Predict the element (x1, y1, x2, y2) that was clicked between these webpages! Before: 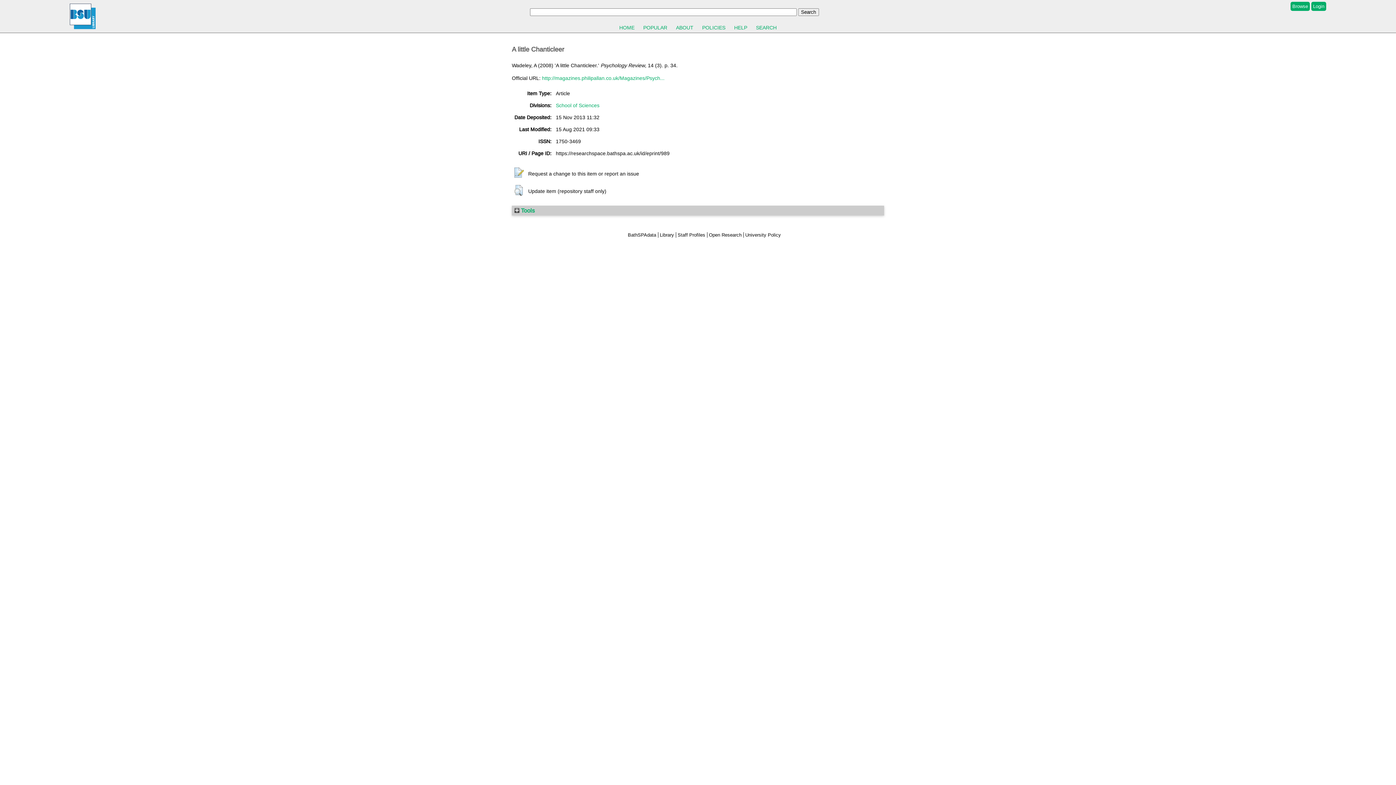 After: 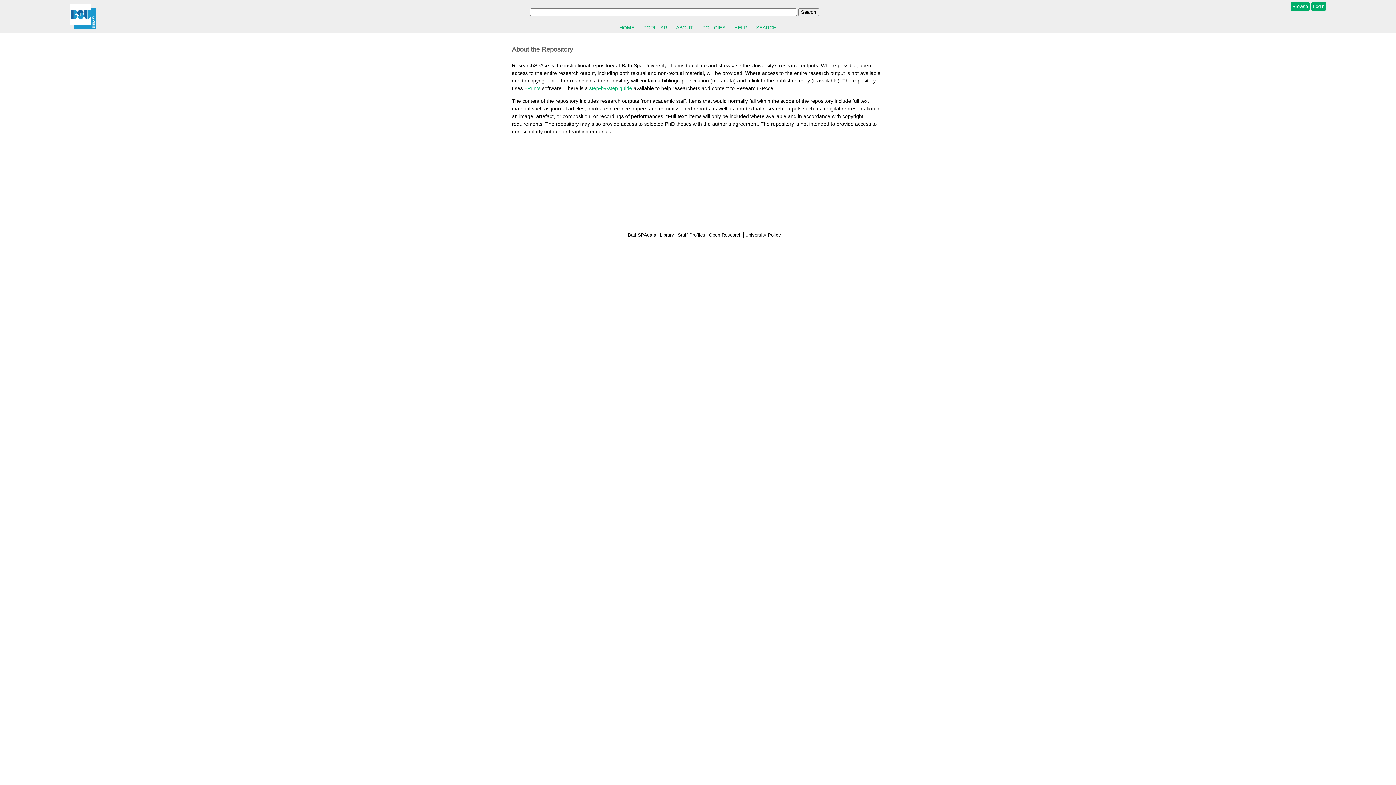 Action: label: ABOUT bbox: (676, 24, 693, 30)